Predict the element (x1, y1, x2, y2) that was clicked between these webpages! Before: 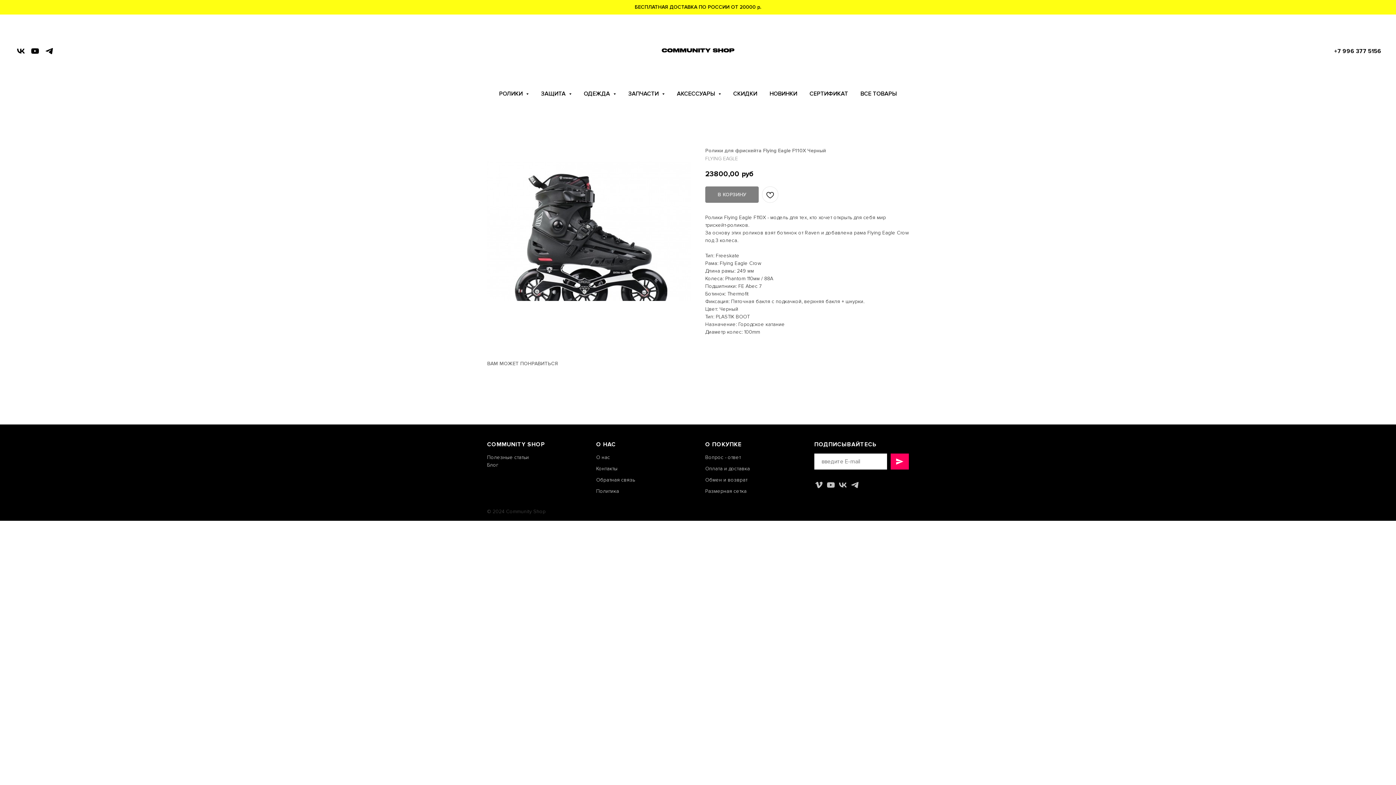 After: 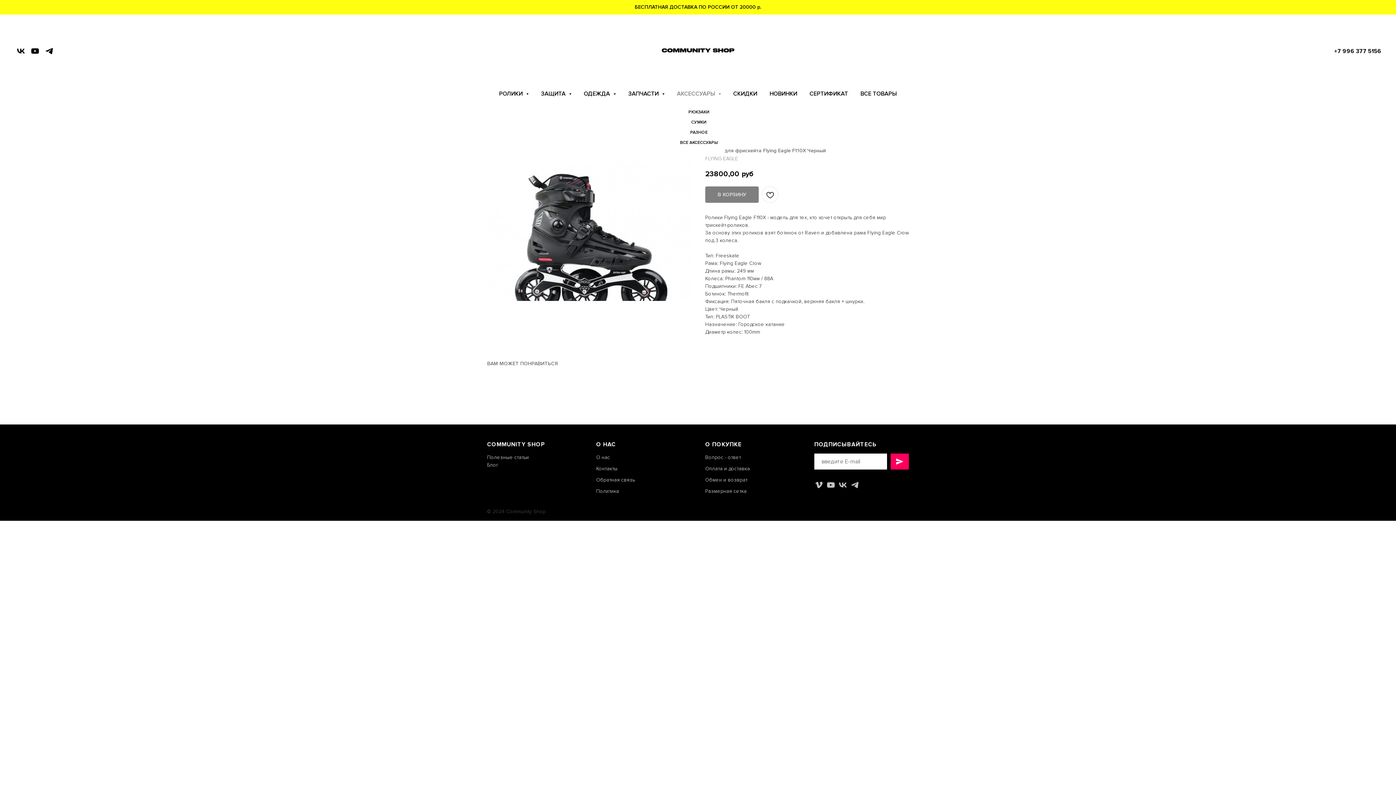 Action: label: АКСЕССУАРЫ  bbox: (677, 90, 721, 97)